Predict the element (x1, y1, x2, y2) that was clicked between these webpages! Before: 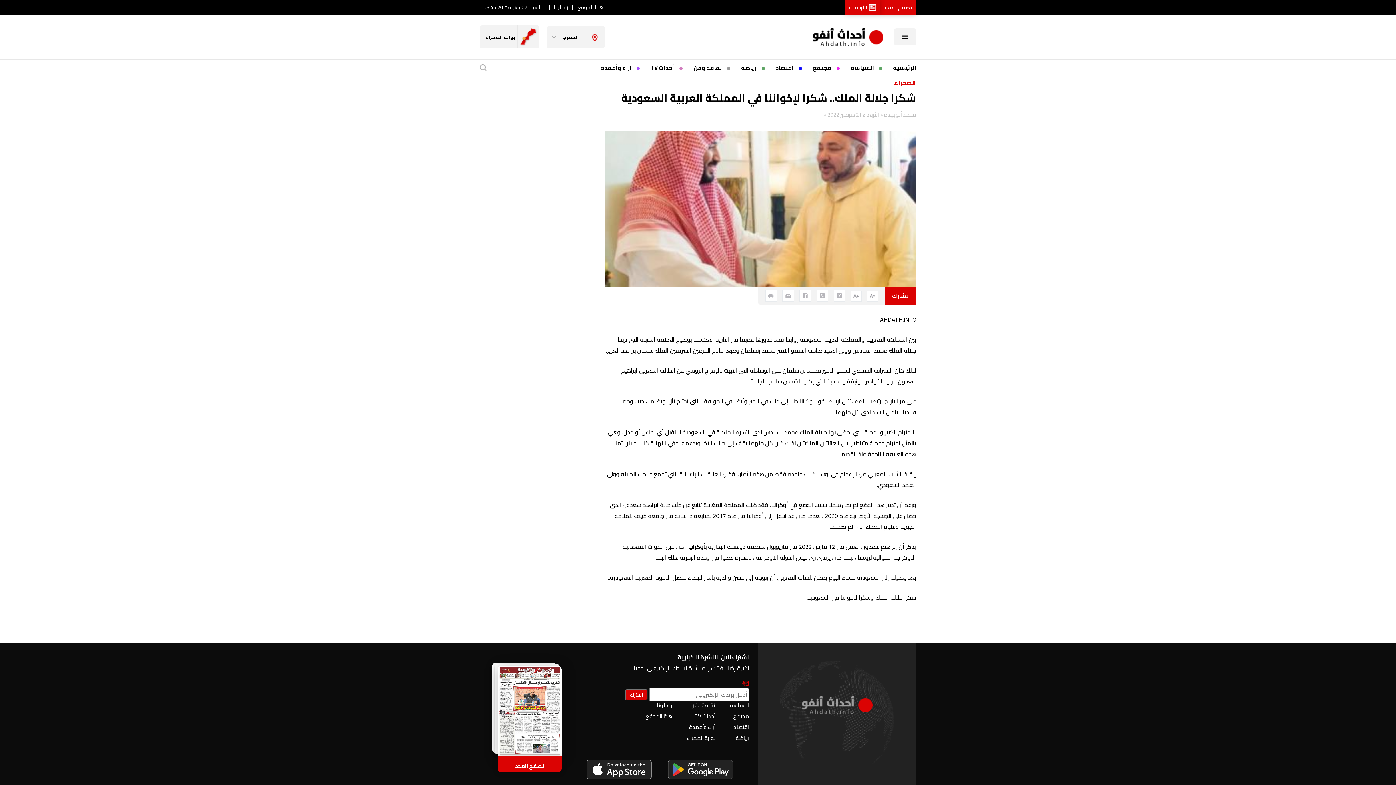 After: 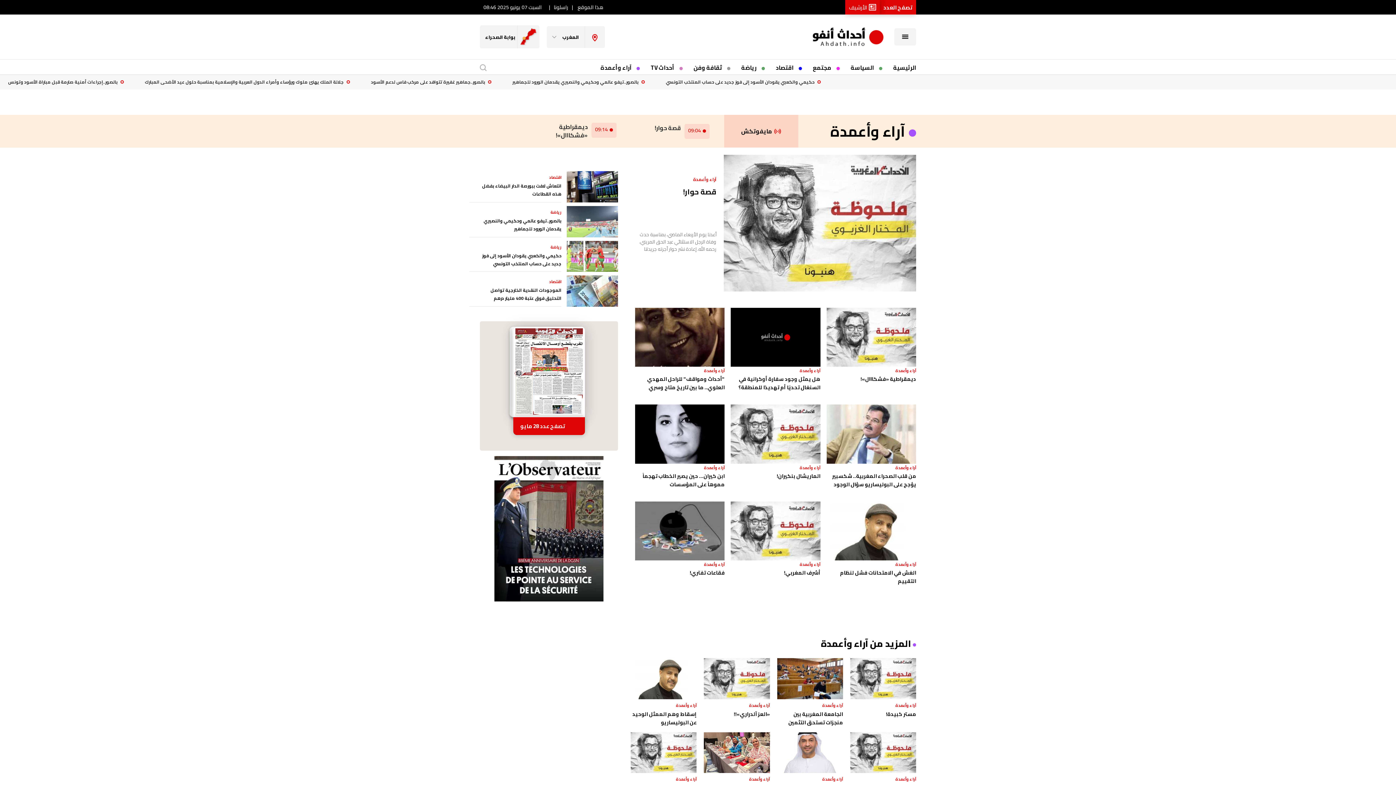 Action: label: آراء وأعمدة bbox: (600, 59, 631, 74)